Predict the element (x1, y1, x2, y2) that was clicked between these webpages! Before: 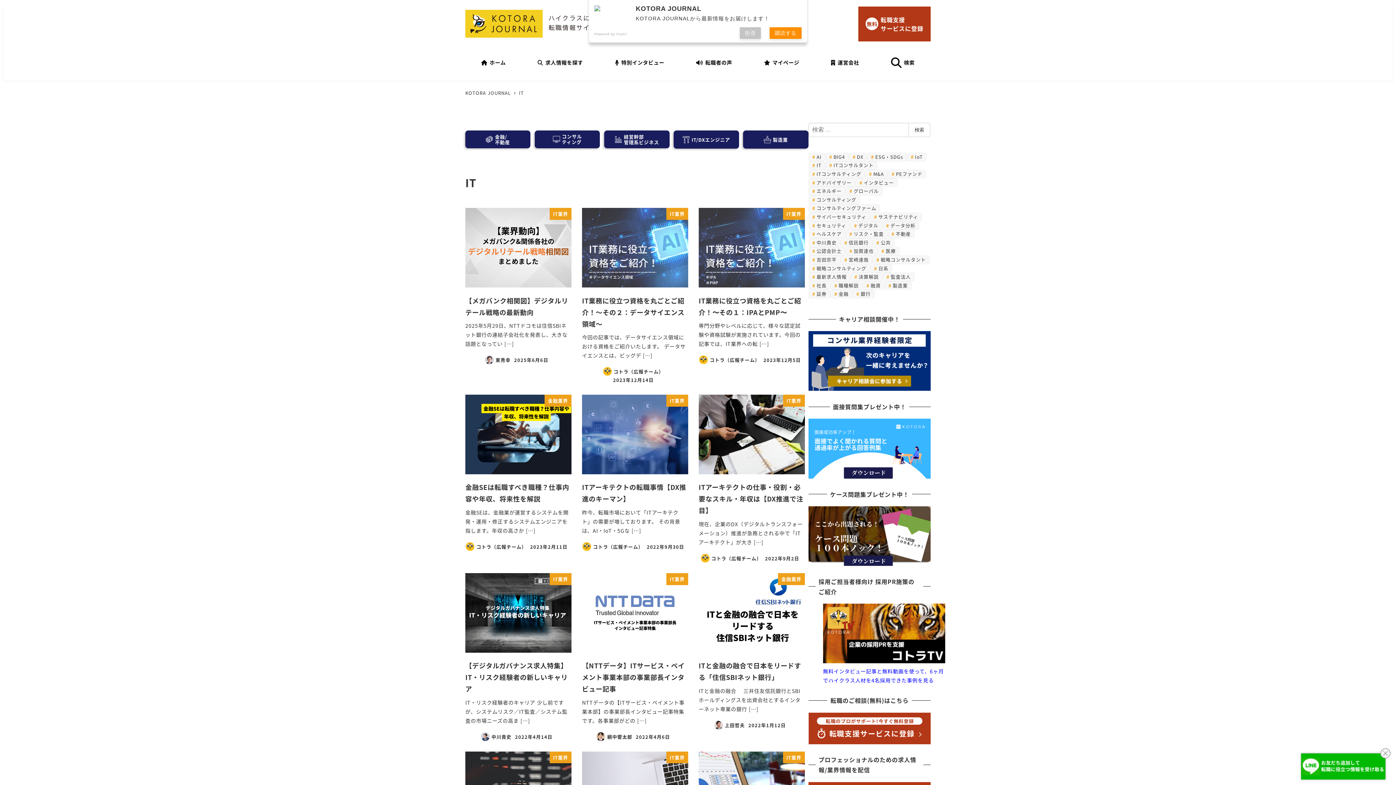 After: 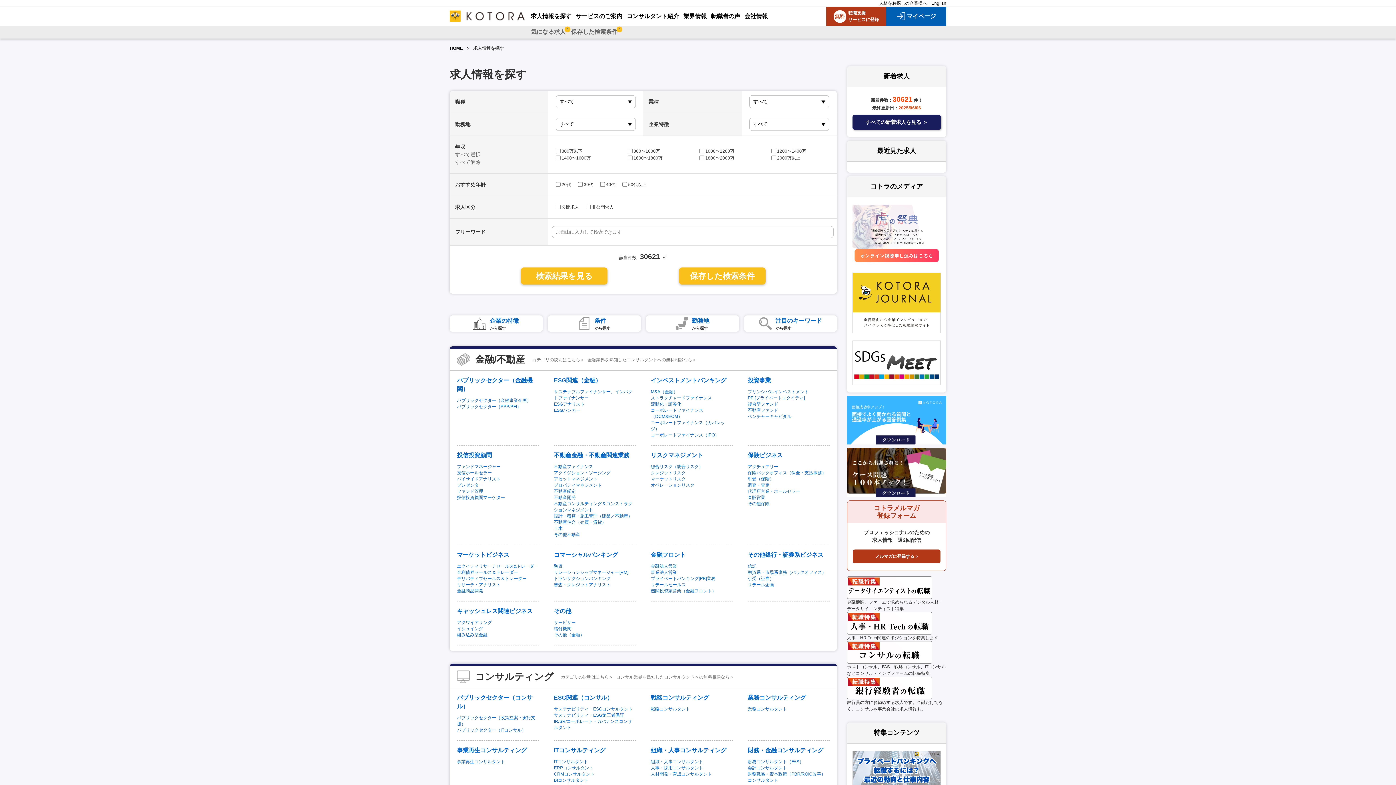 Action: label: 求人情報を探す bbox: (521, 50, 599, 74)